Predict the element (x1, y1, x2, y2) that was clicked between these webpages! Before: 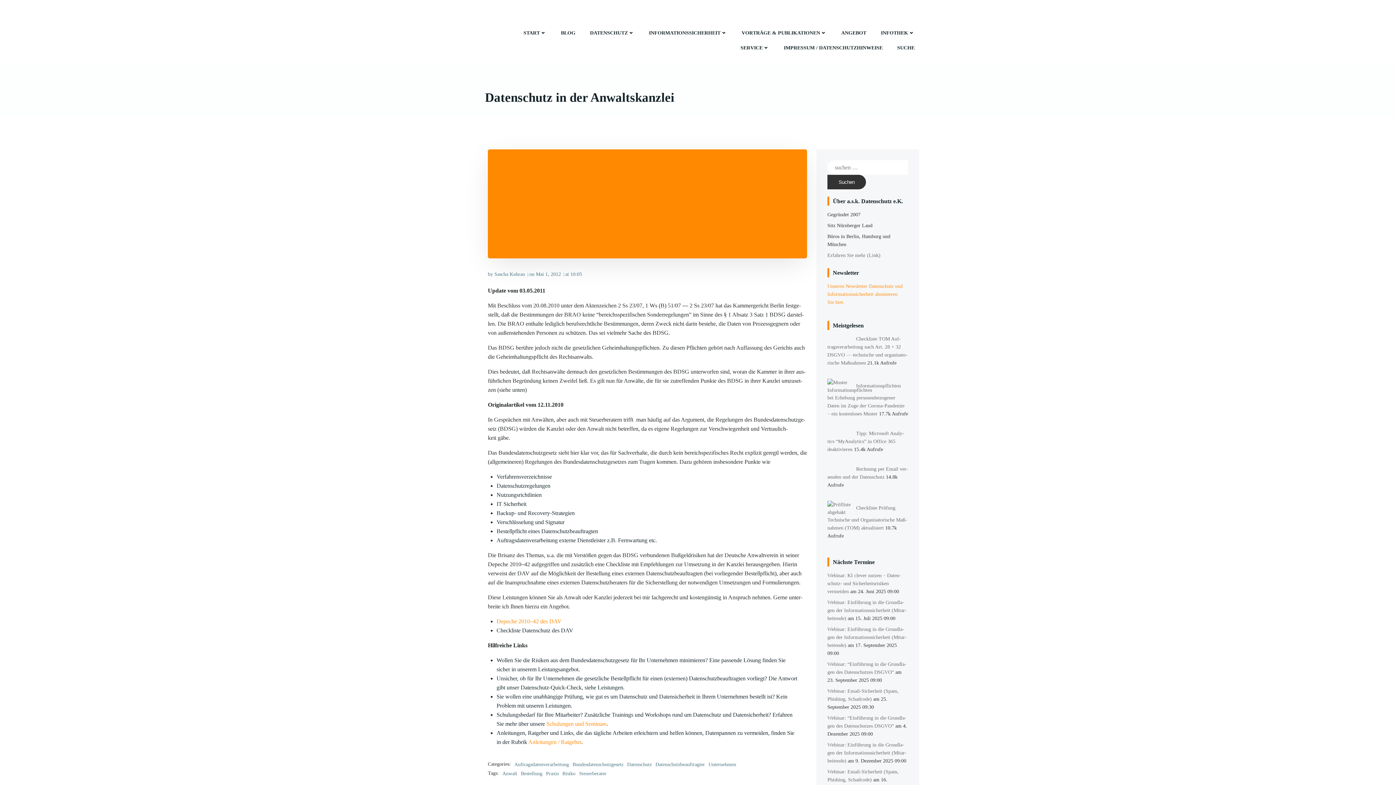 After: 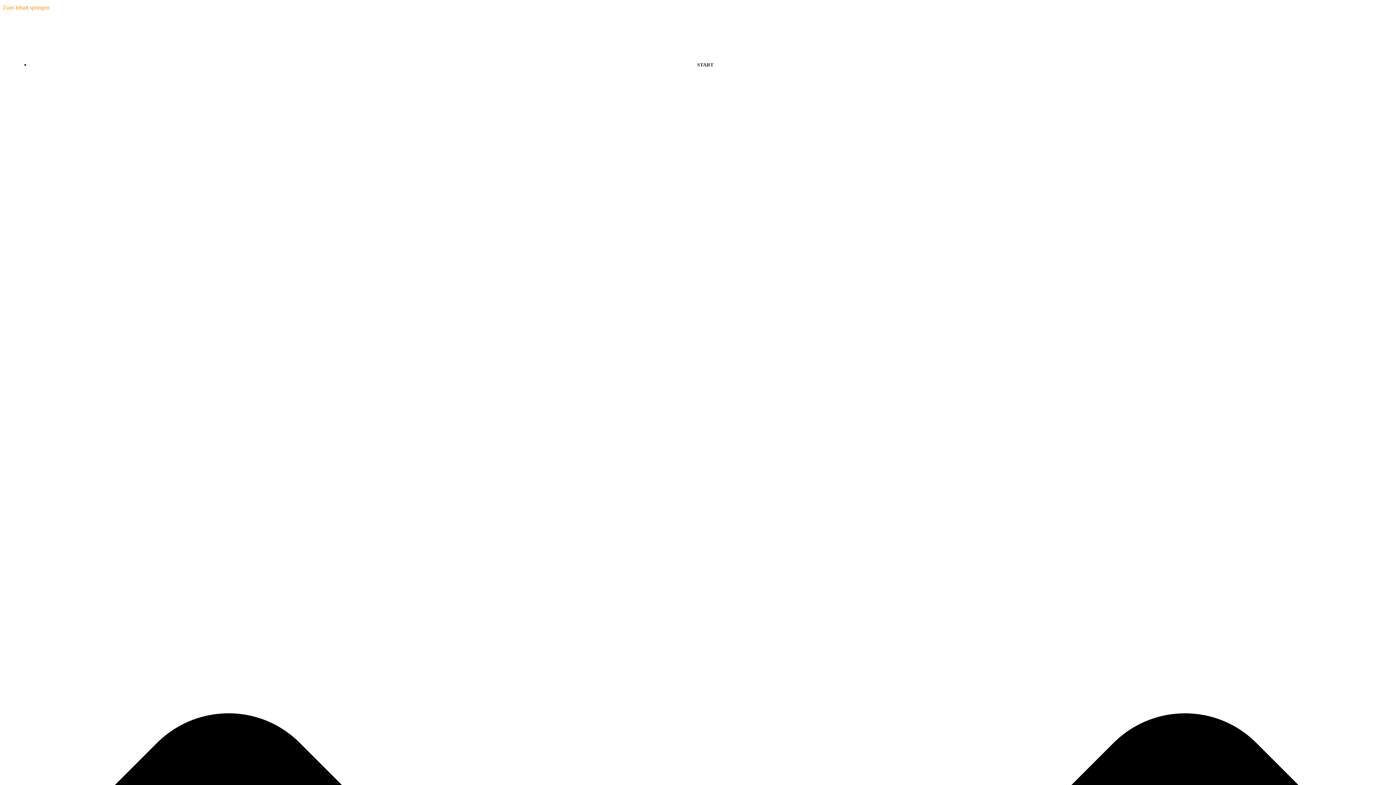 Action: label: DATEN­SCHUTZ bbox: (590, 29, 634, 36)